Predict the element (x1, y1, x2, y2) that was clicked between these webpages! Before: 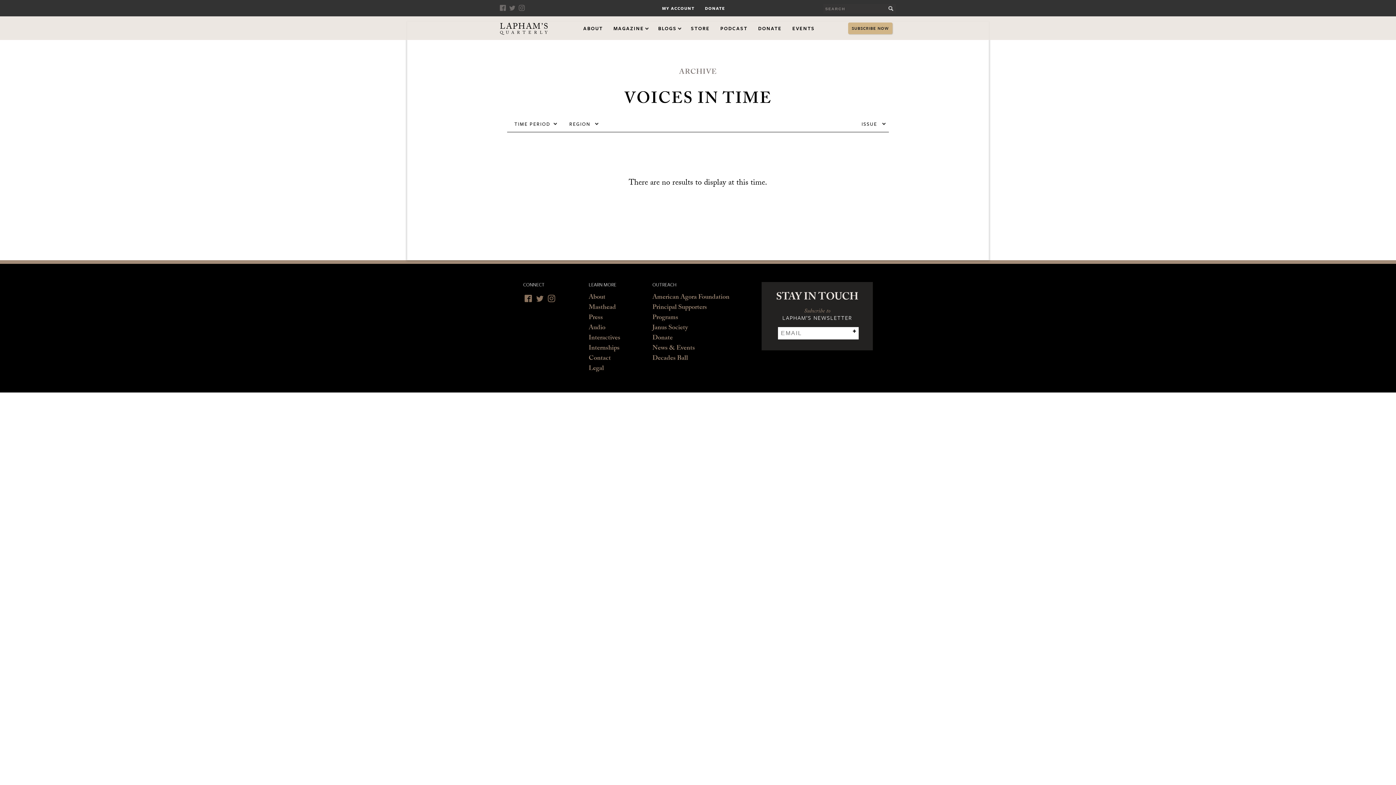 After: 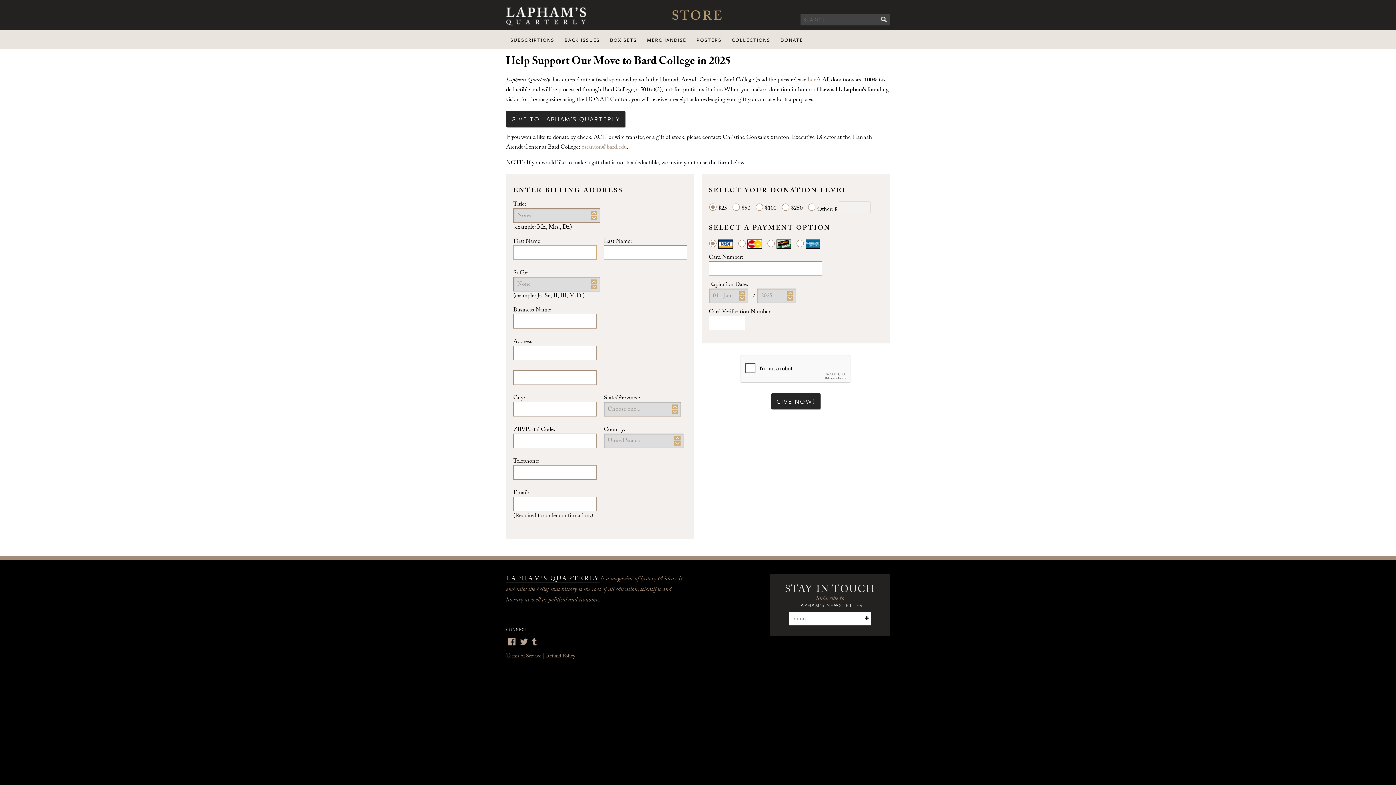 Action: label: DONATE bbox: (752, 16, 787, 40)